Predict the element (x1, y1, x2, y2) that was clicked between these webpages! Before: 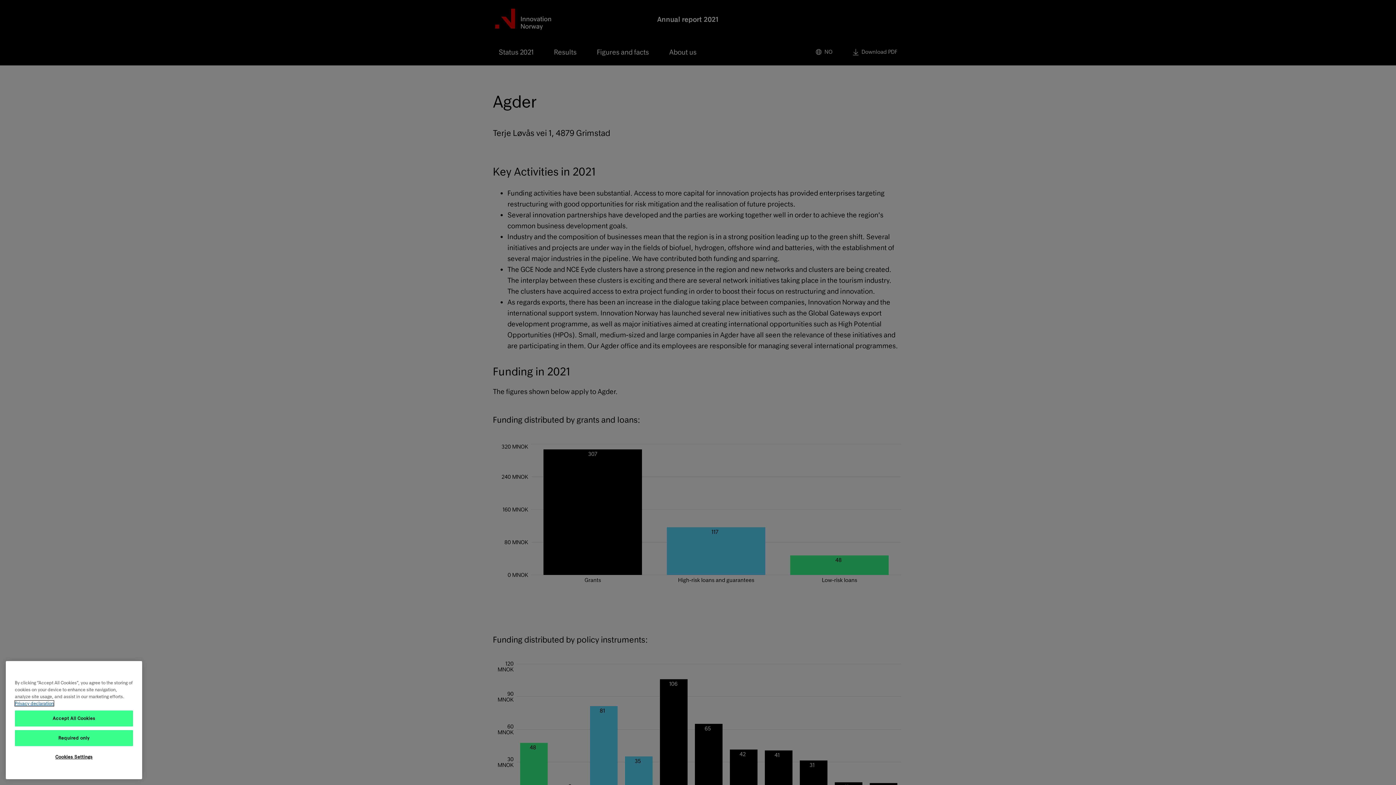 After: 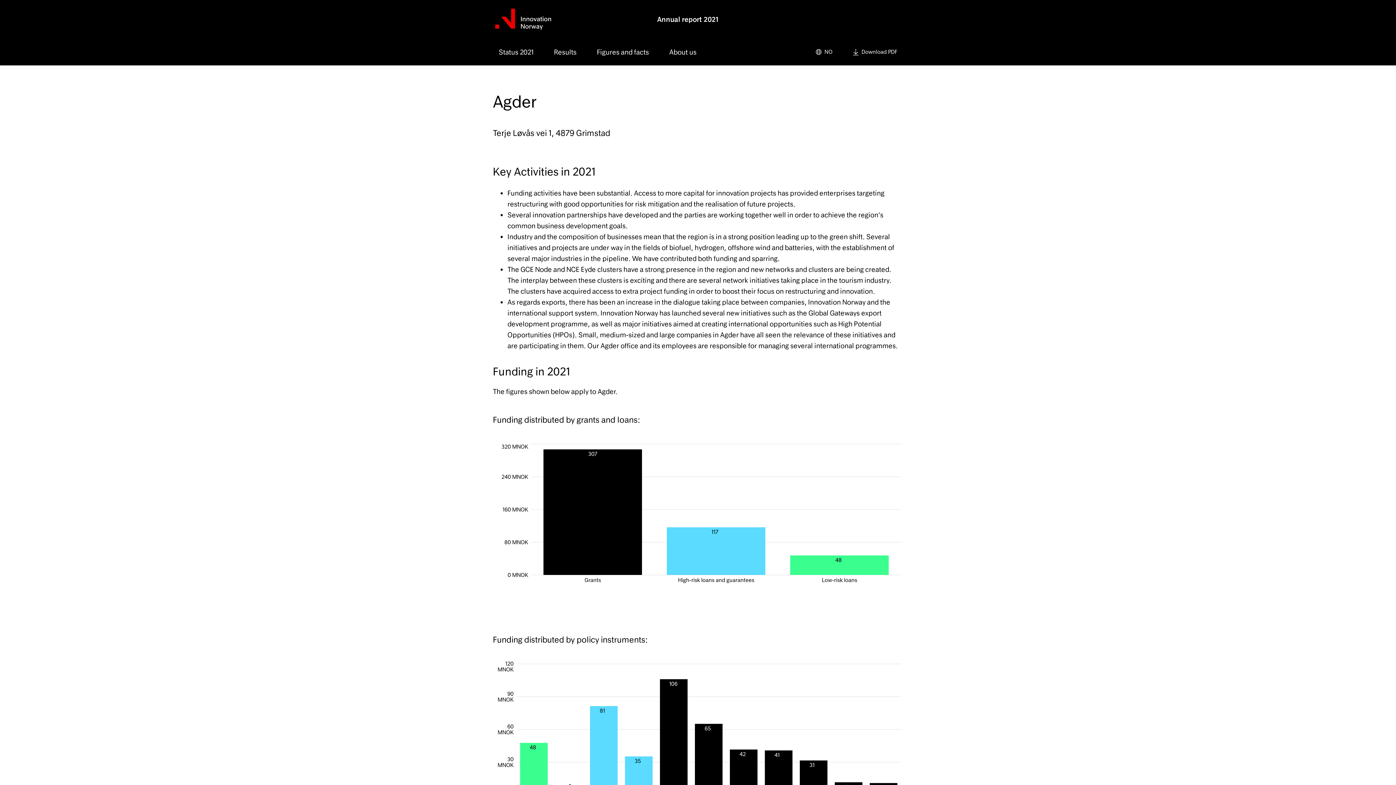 Action: bbox: (14, 710, 133, 726) label: Accept All Cookies